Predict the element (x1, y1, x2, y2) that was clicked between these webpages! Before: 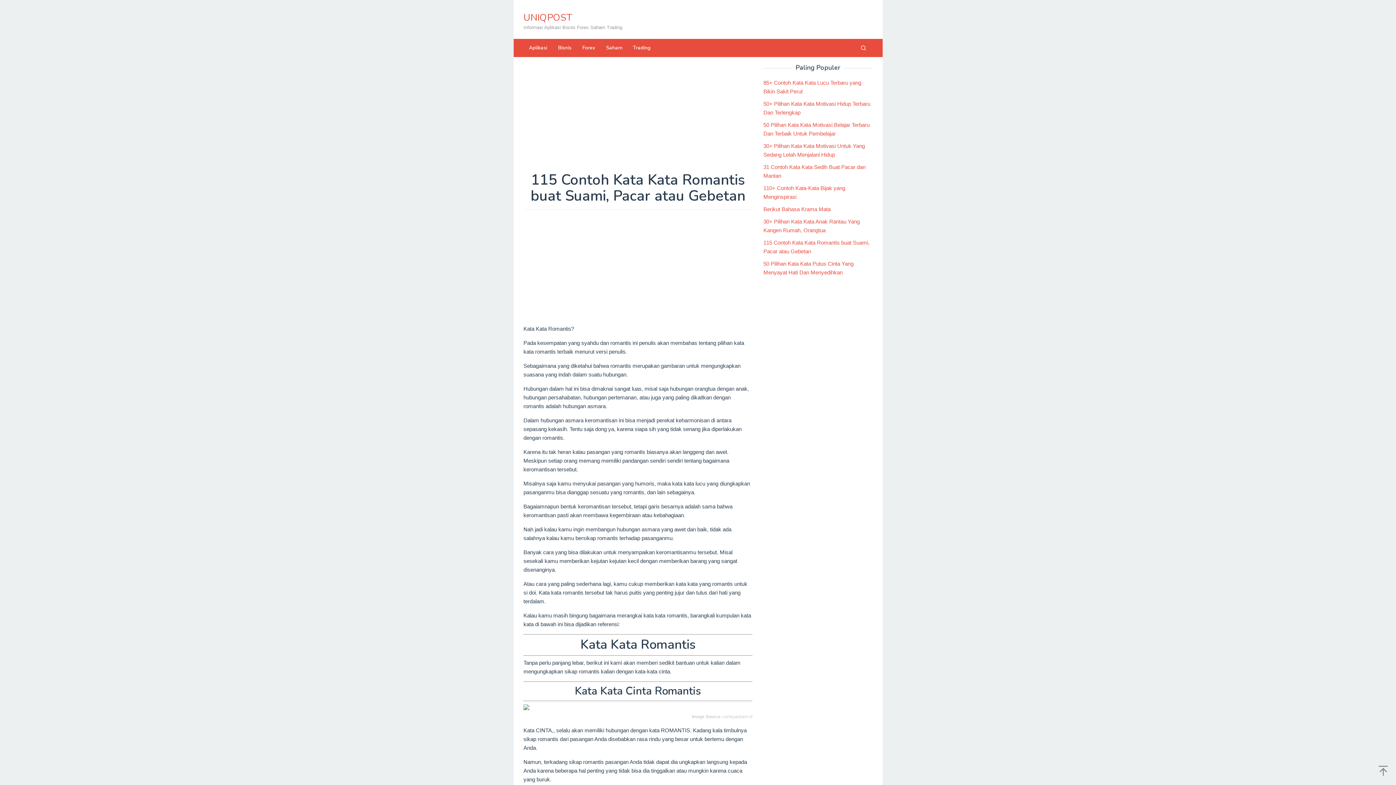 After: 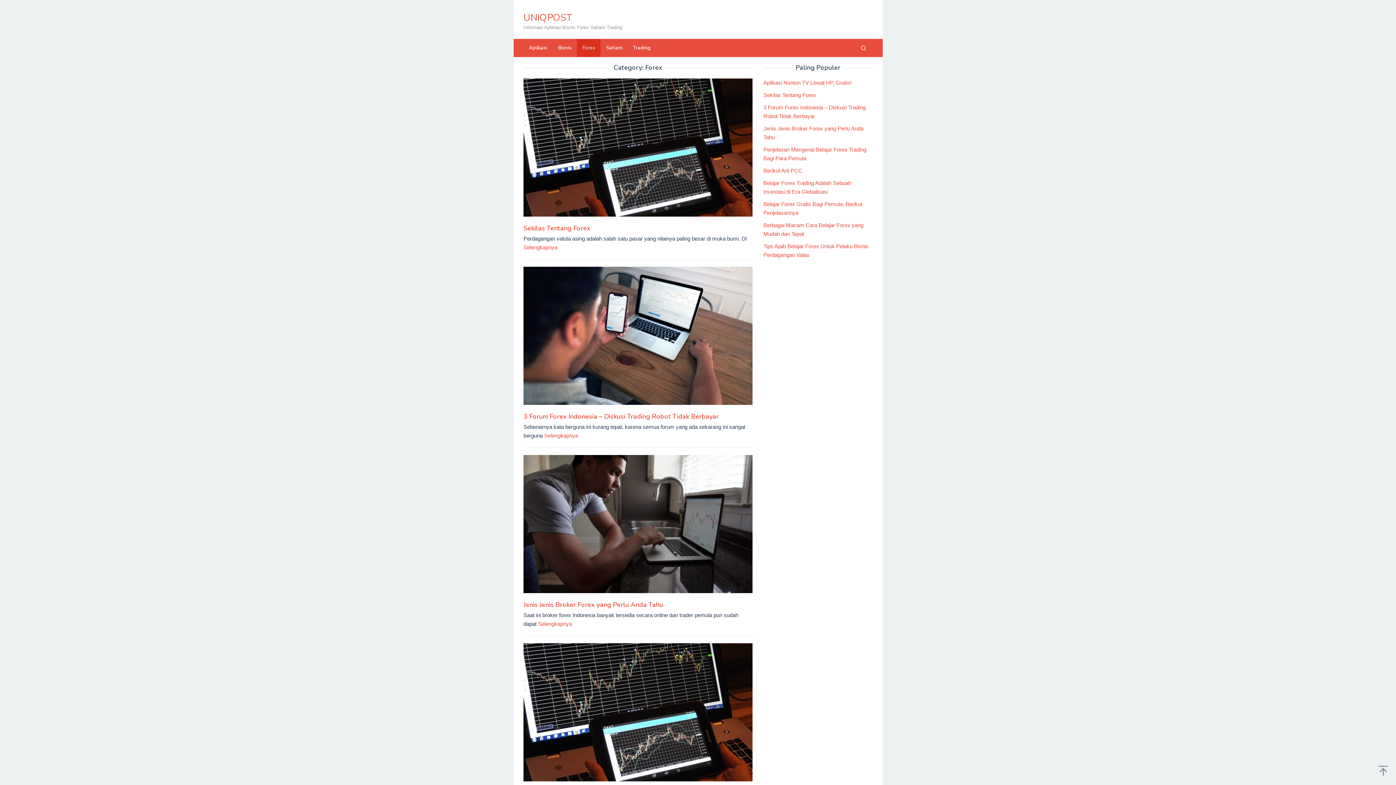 Action: bbox: (577, 38, 600, 57) label: Forex